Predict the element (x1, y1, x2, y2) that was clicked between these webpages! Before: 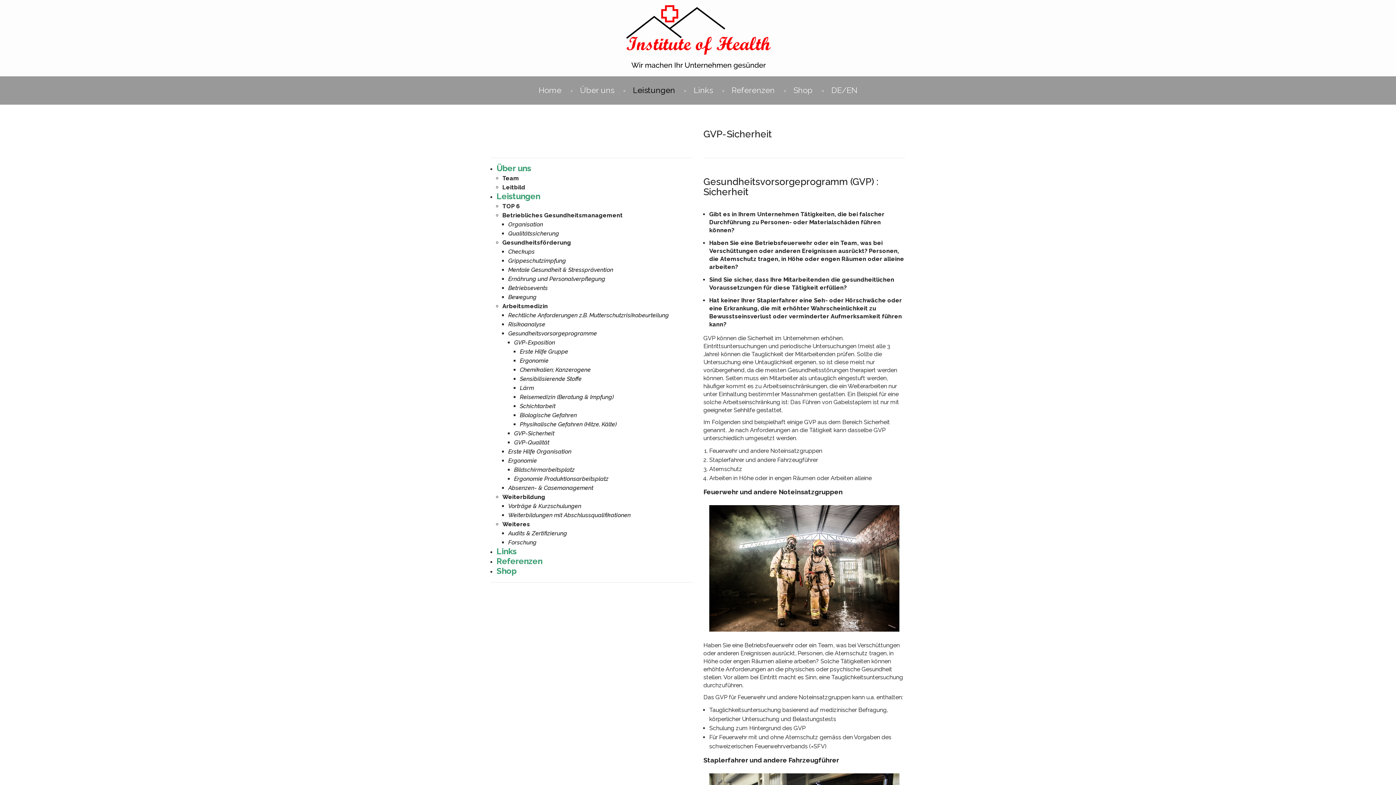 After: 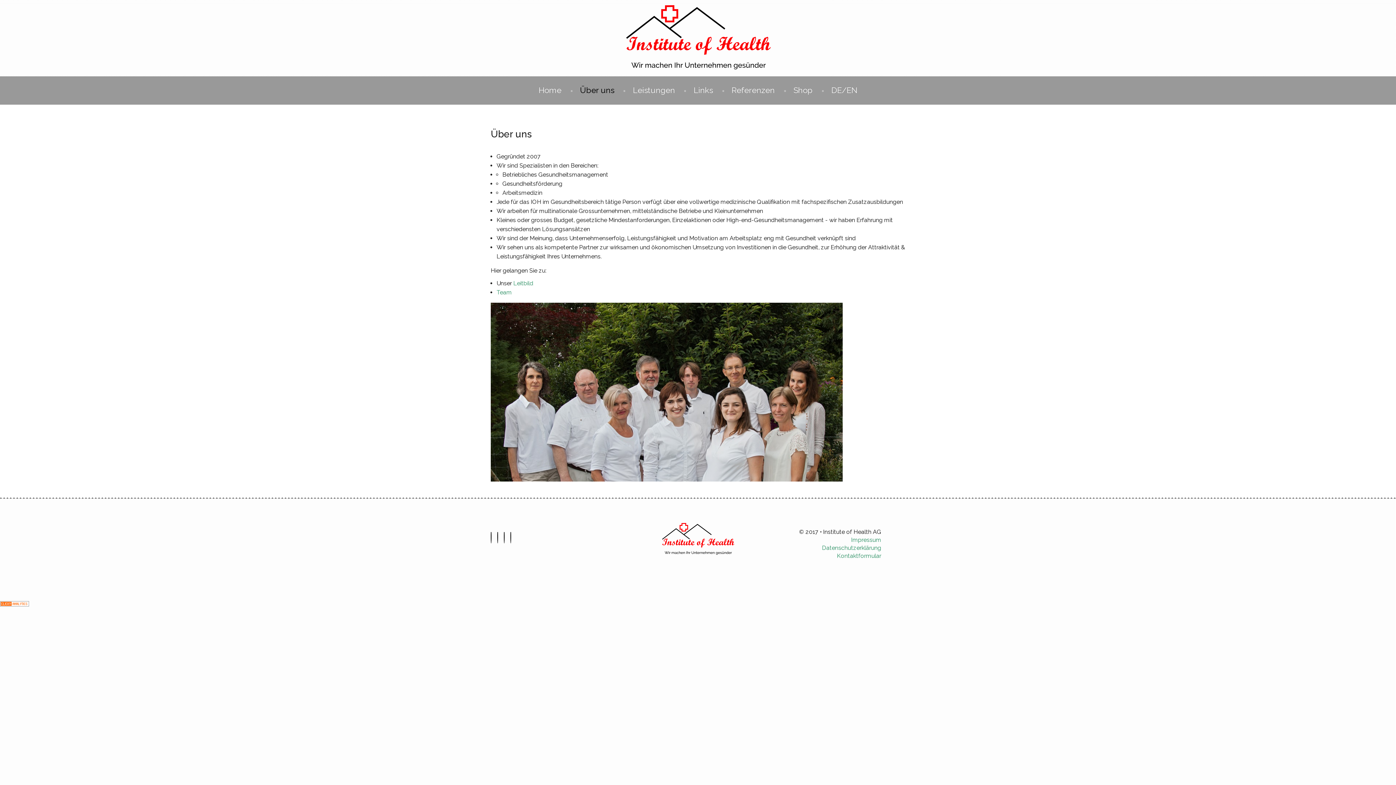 Action: bbox: (580, 85, 614, 94) label: Über uns